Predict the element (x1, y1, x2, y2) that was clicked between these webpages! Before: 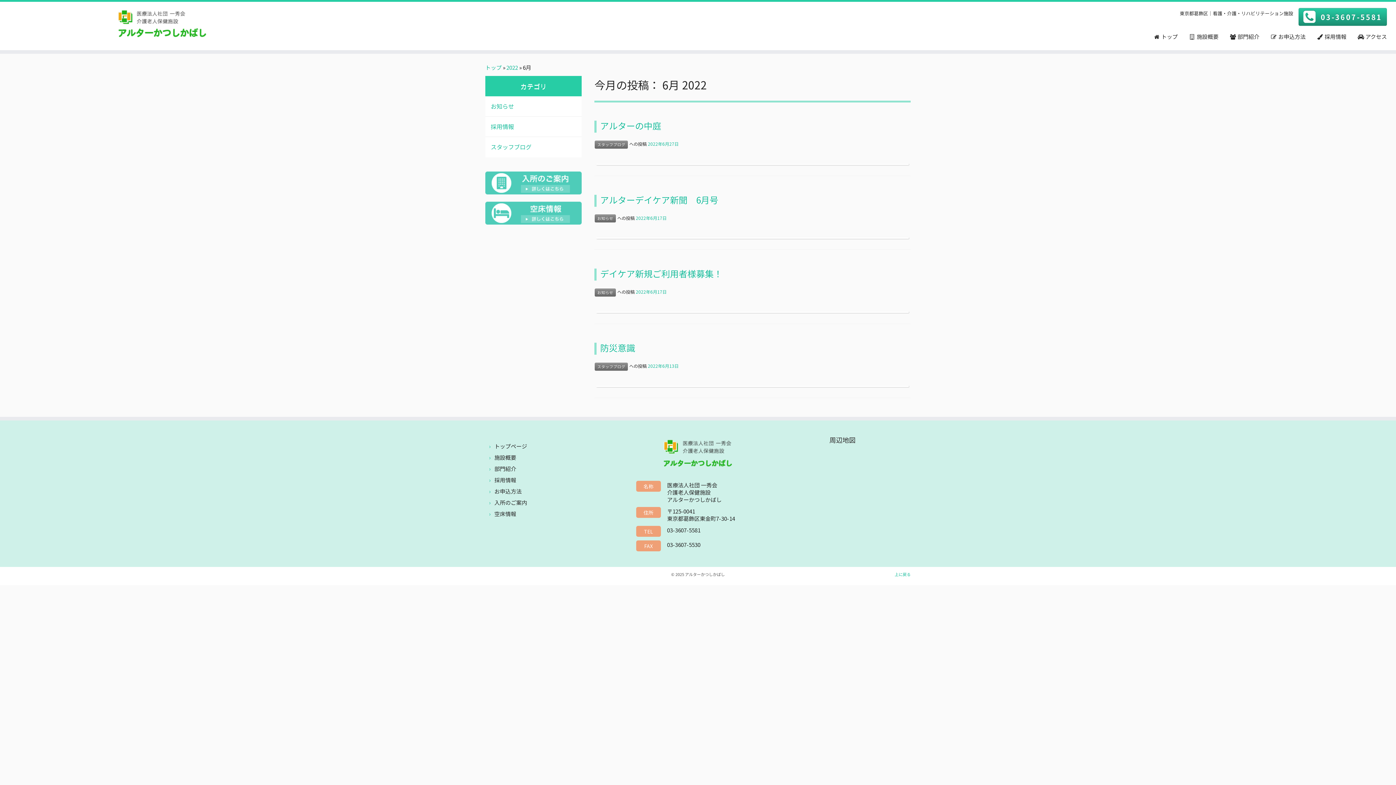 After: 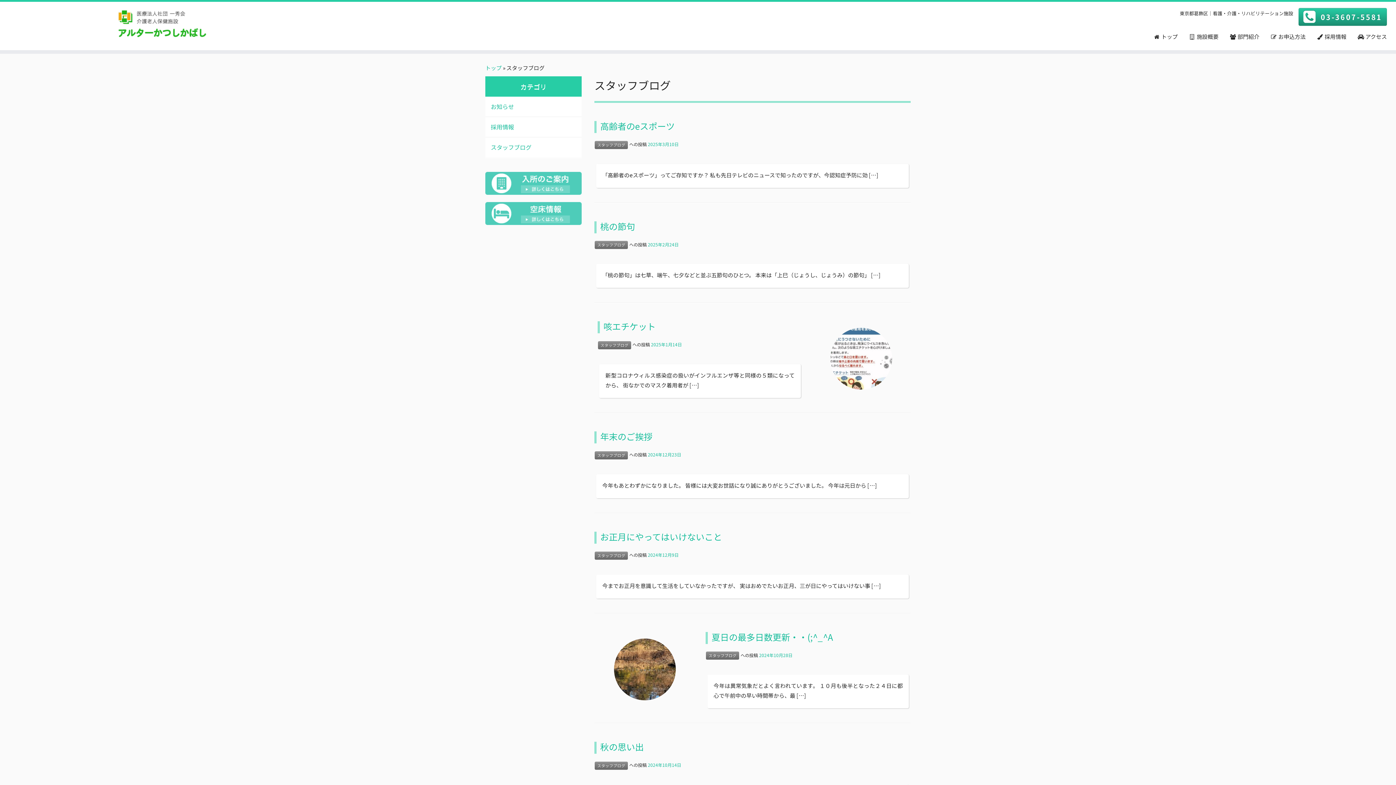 Action: label: スタッフブログ bbox: (594, 140, 628, 148)